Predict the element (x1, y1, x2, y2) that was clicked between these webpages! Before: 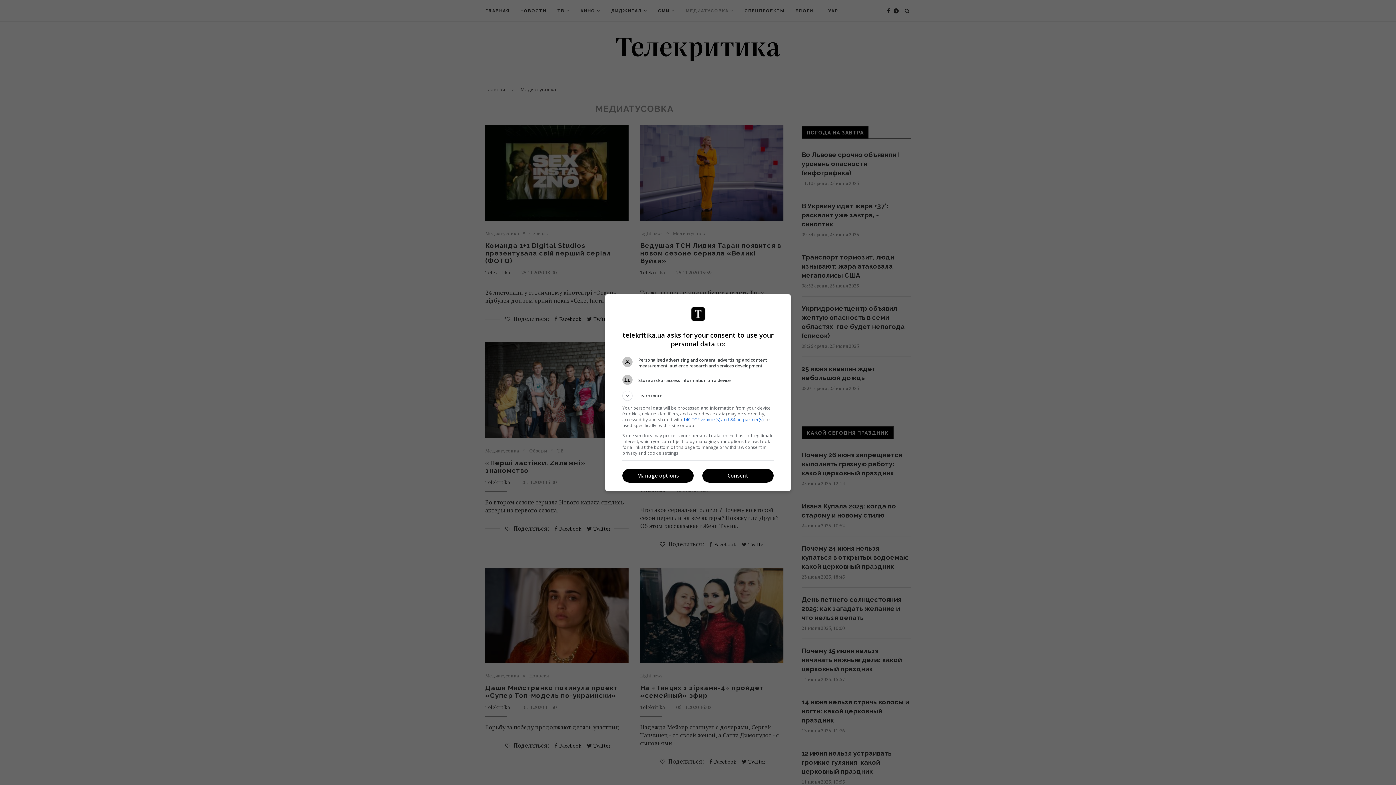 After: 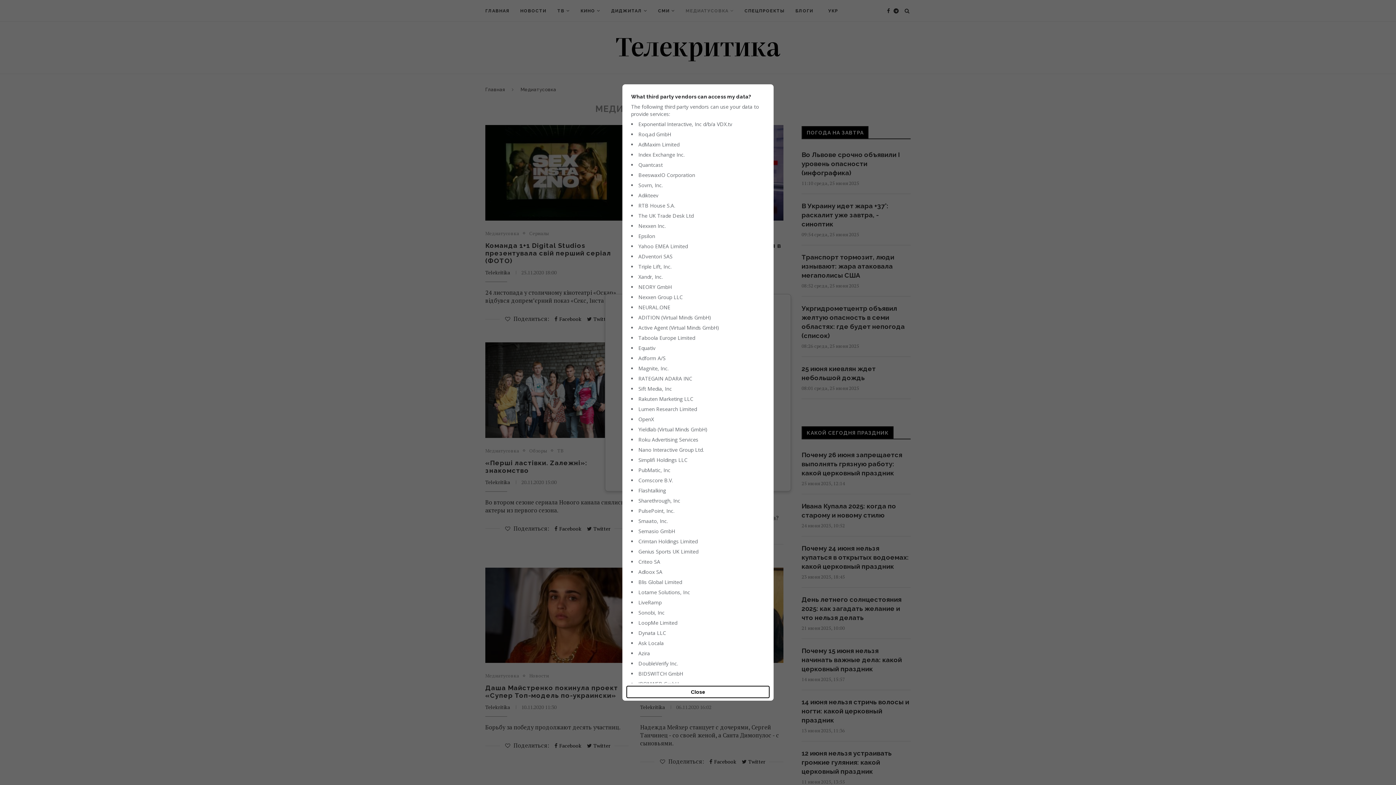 Action: label: 140 TCF vendor(s) and 84 ad partner(s) bbox: (683, 416, 763, 422)